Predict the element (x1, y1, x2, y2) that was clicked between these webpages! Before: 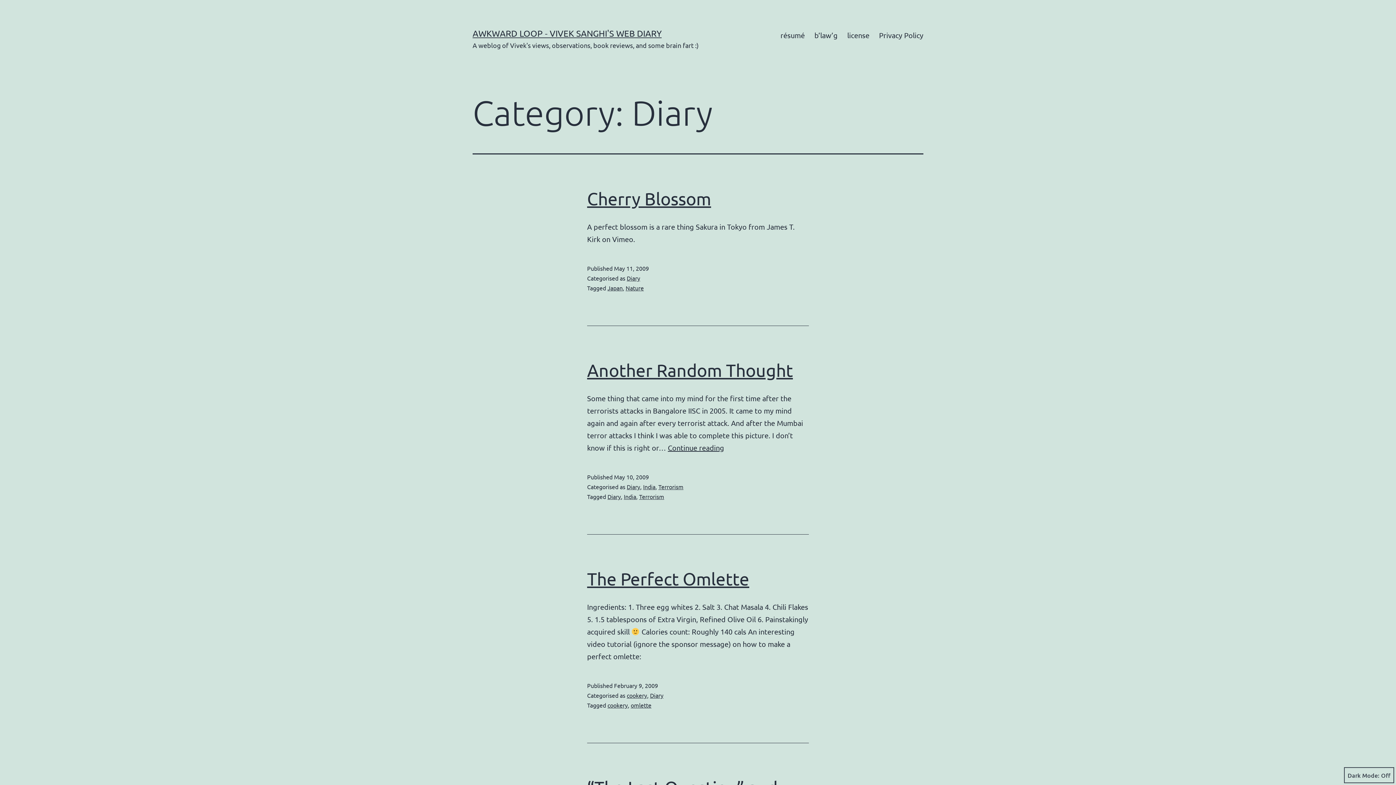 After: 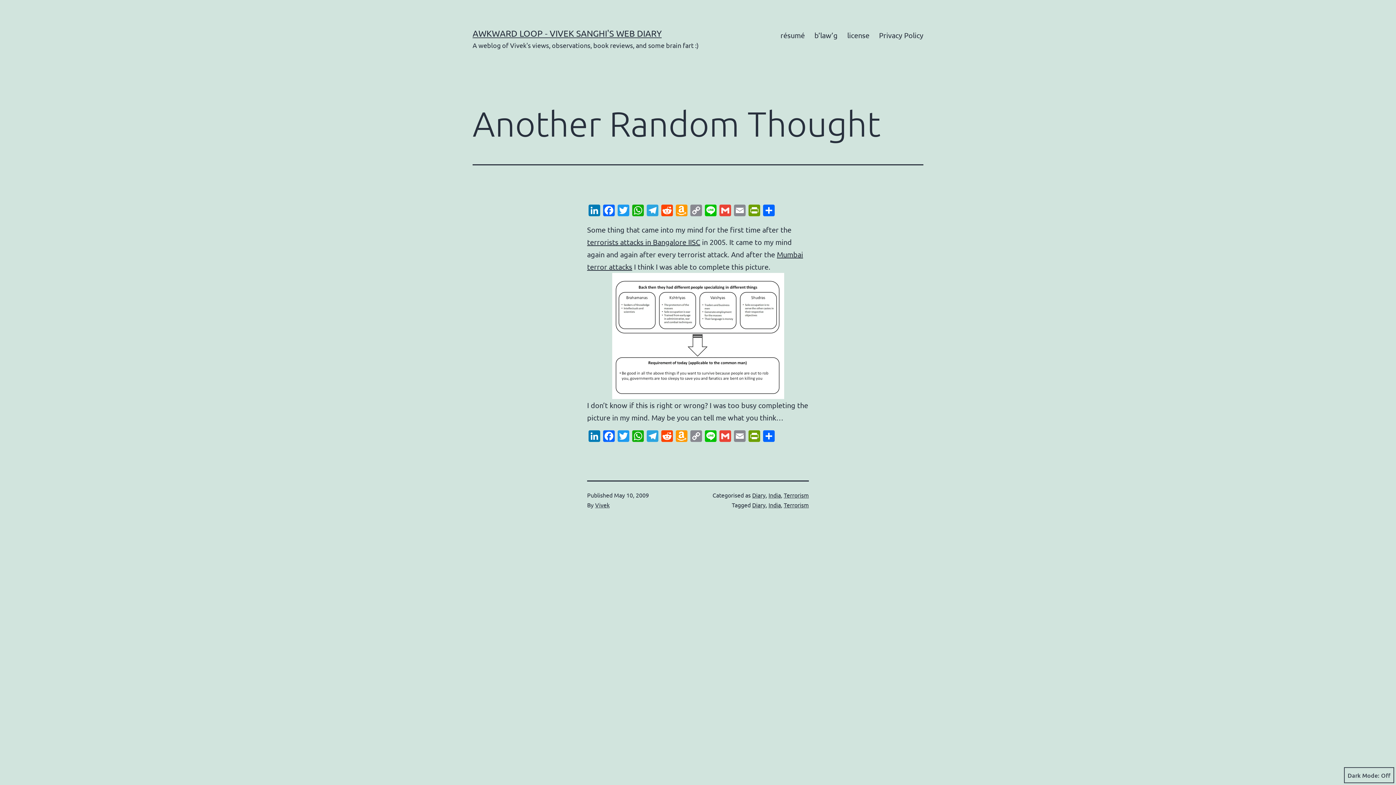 Action: bbox: (668, 443, 724, 452) label: Continue reading
Another Random Thought